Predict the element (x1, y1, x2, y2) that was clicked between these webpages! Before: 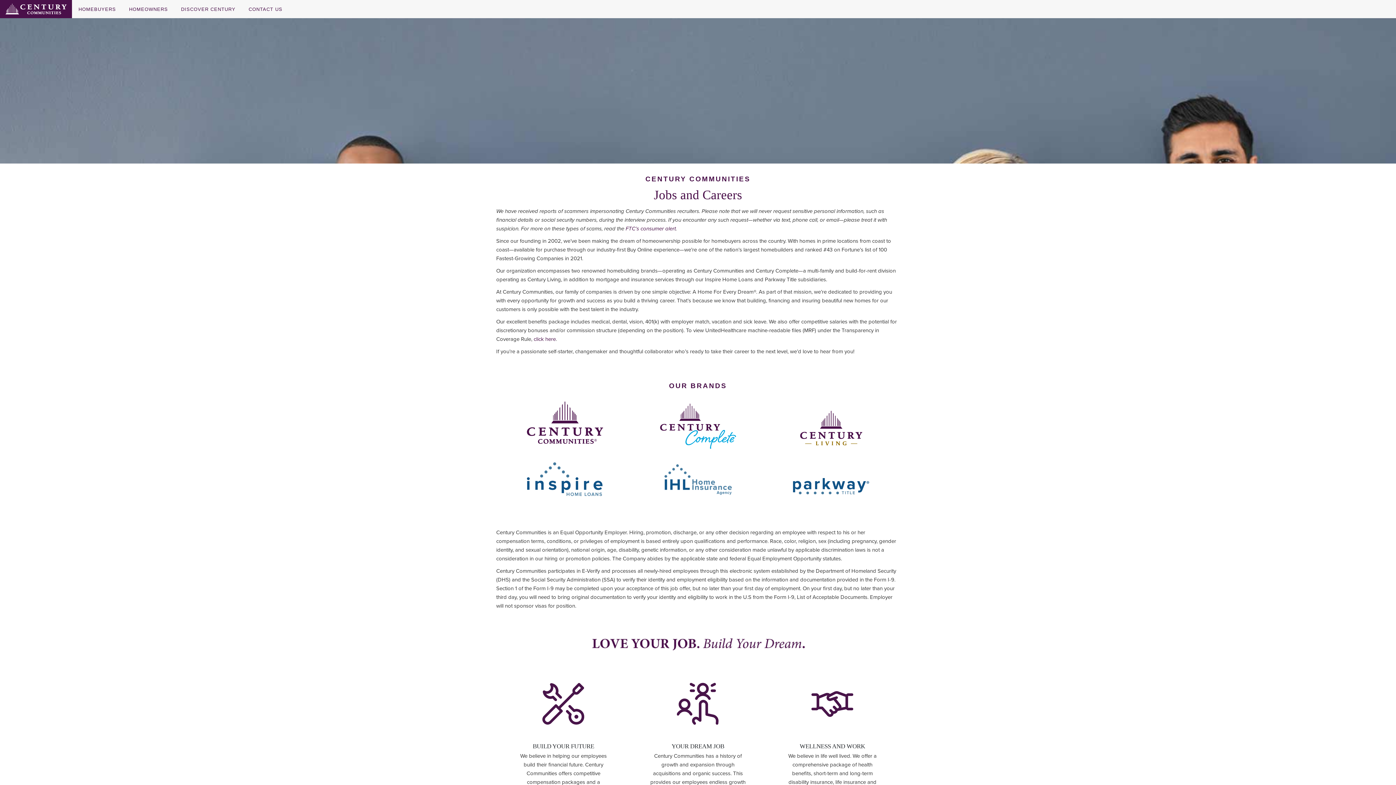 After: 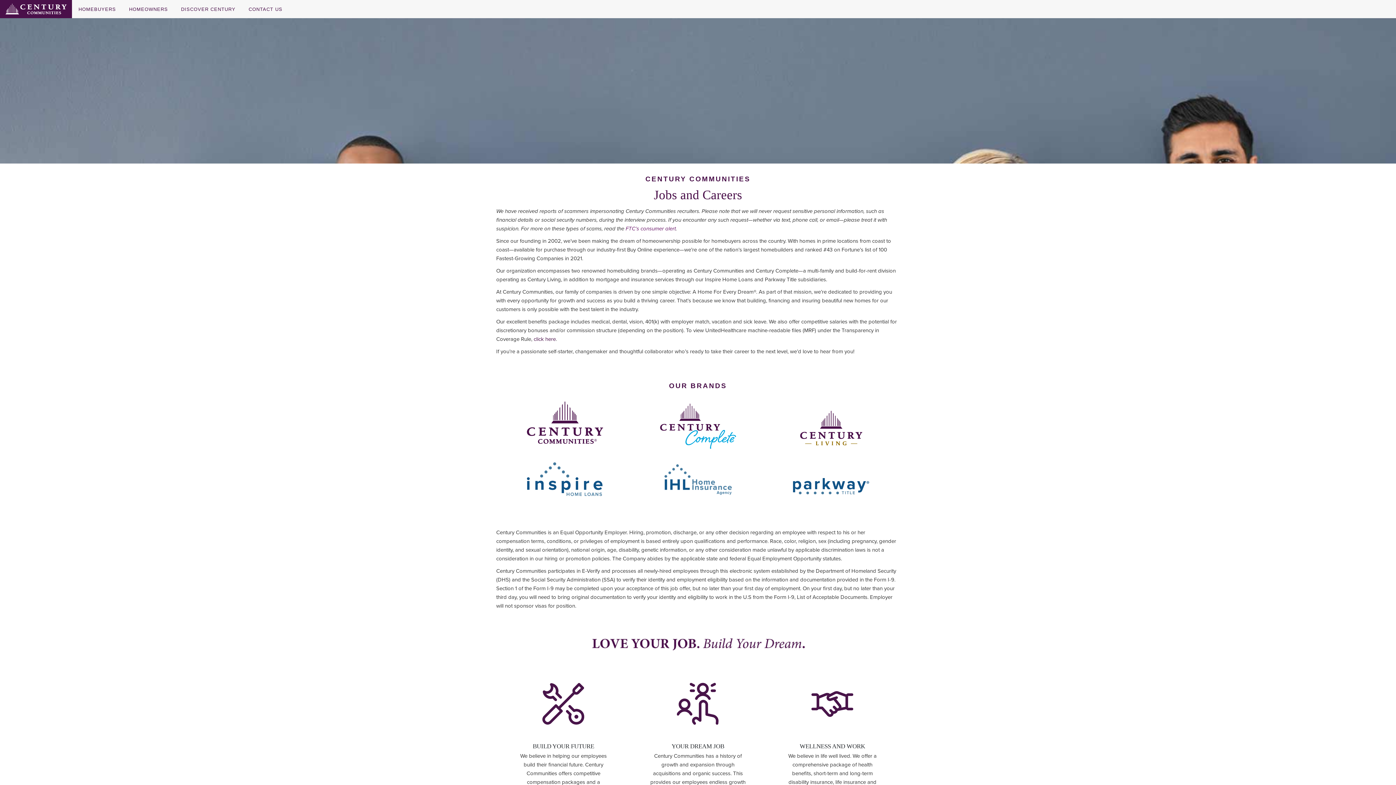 Action: bbox: (625, 225, 676, 231) label: FTC’s consumer alert